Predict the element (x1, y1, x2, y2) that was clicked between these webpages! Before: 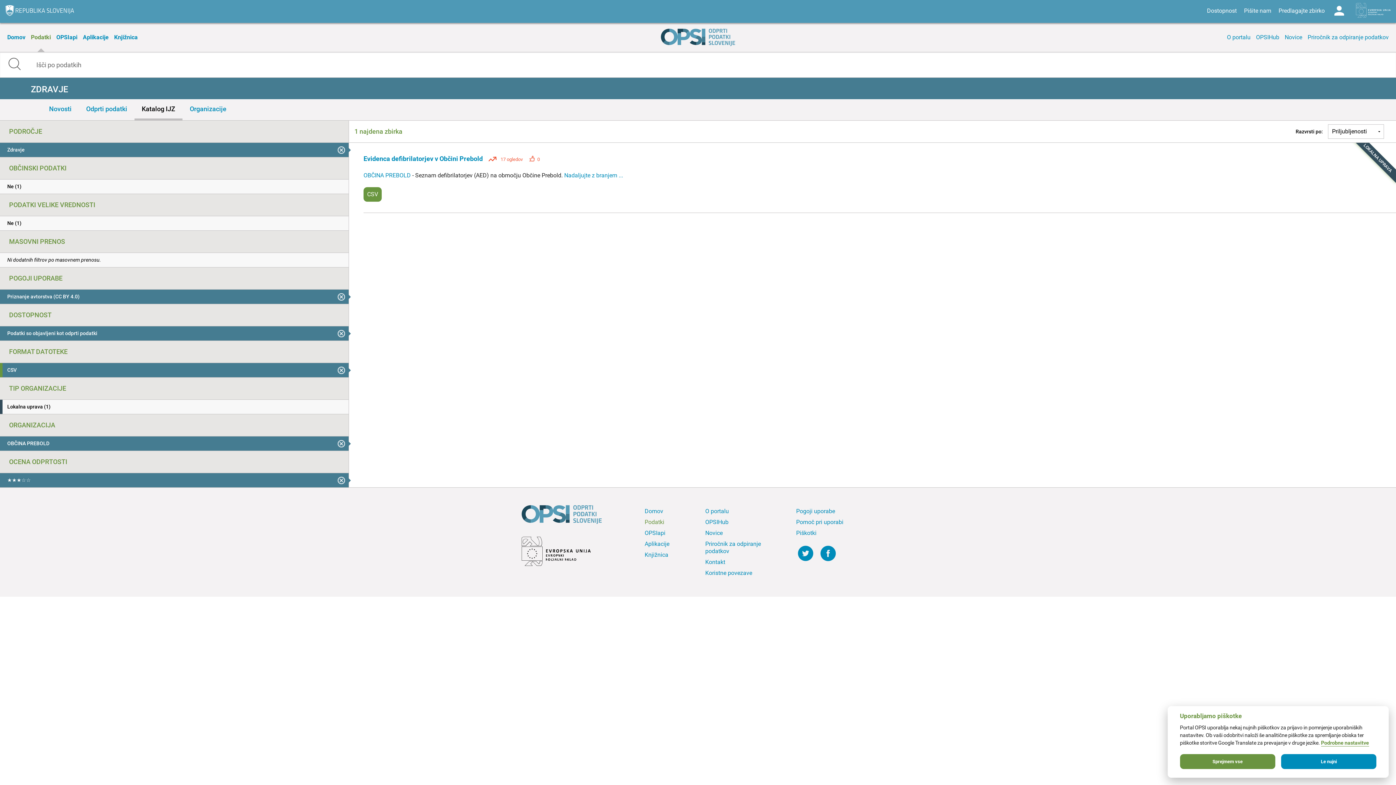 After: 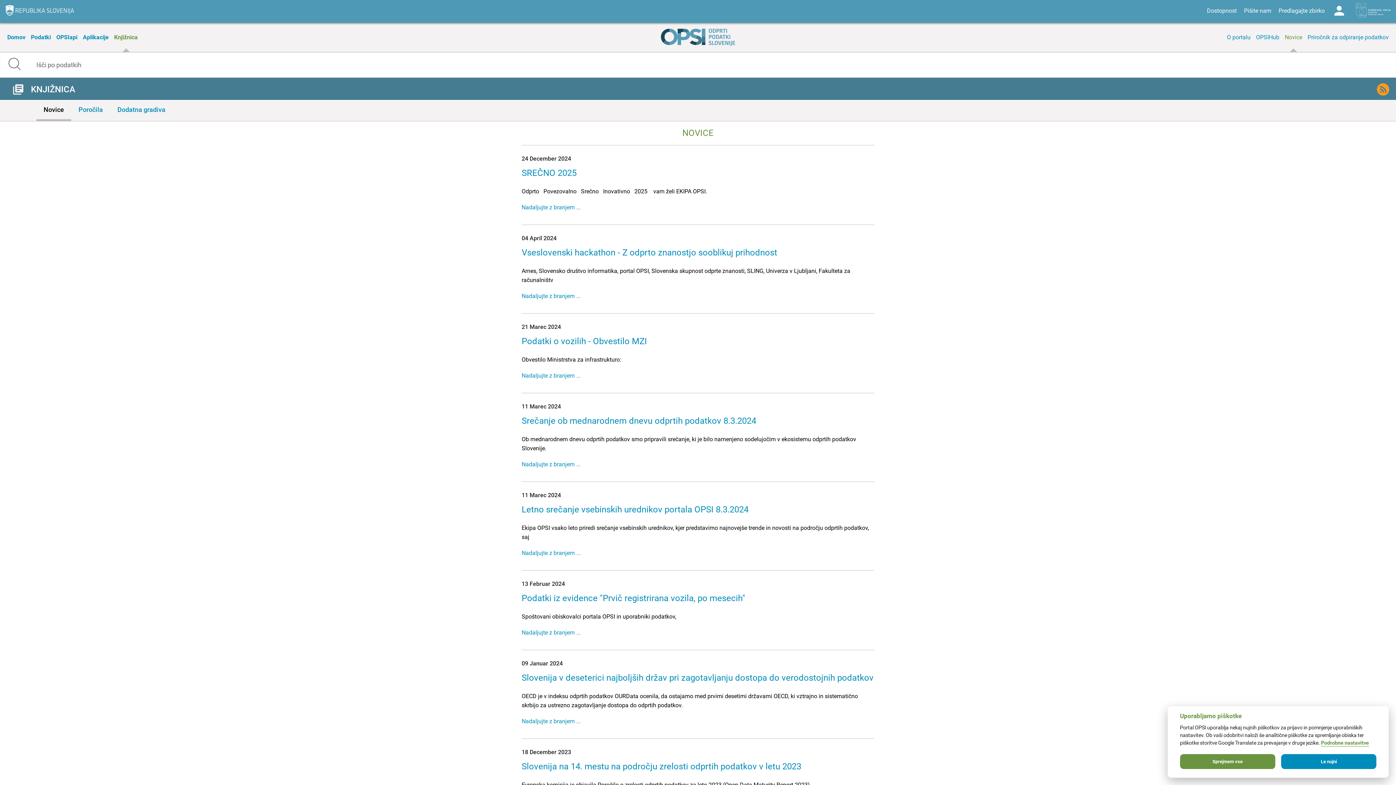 Action: label: Novice bbox: (703, 528, 783, 538)